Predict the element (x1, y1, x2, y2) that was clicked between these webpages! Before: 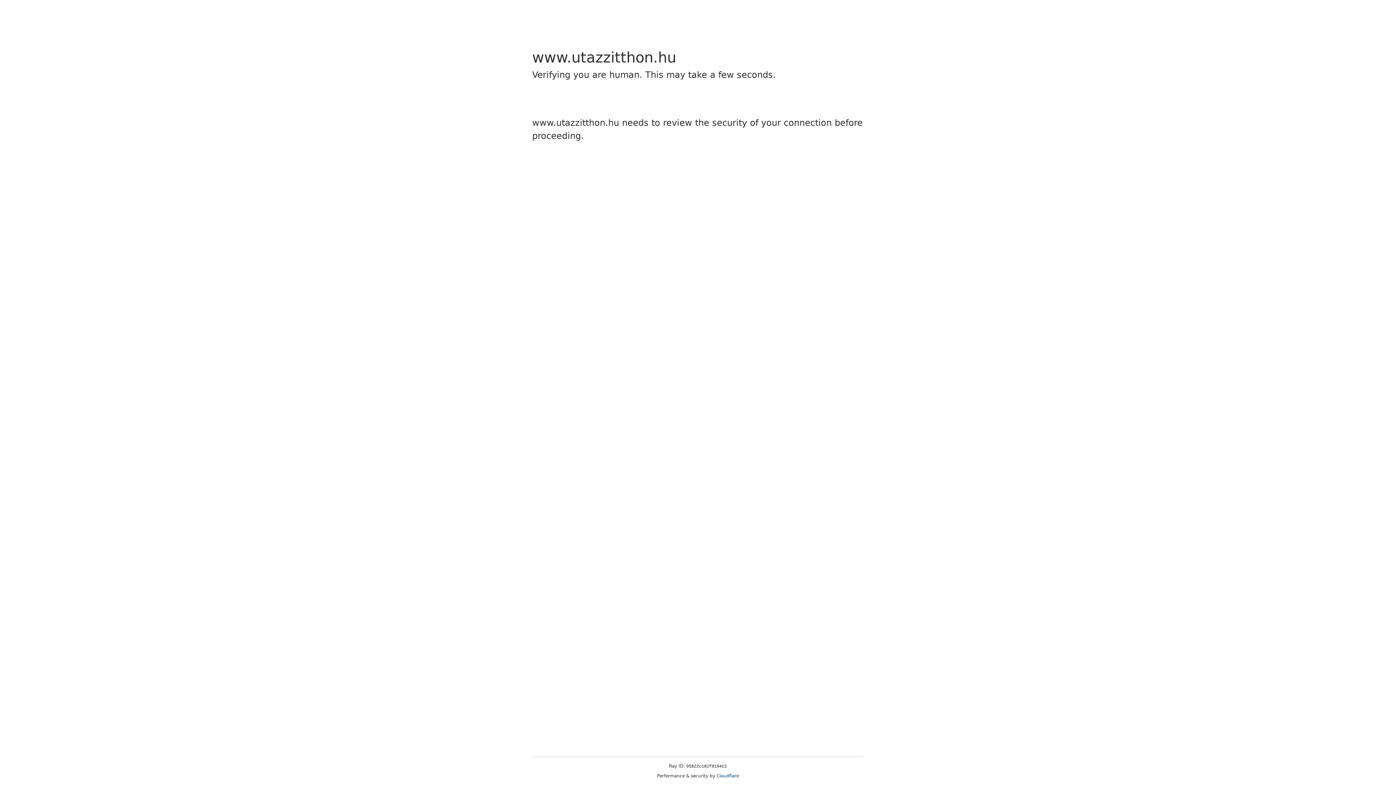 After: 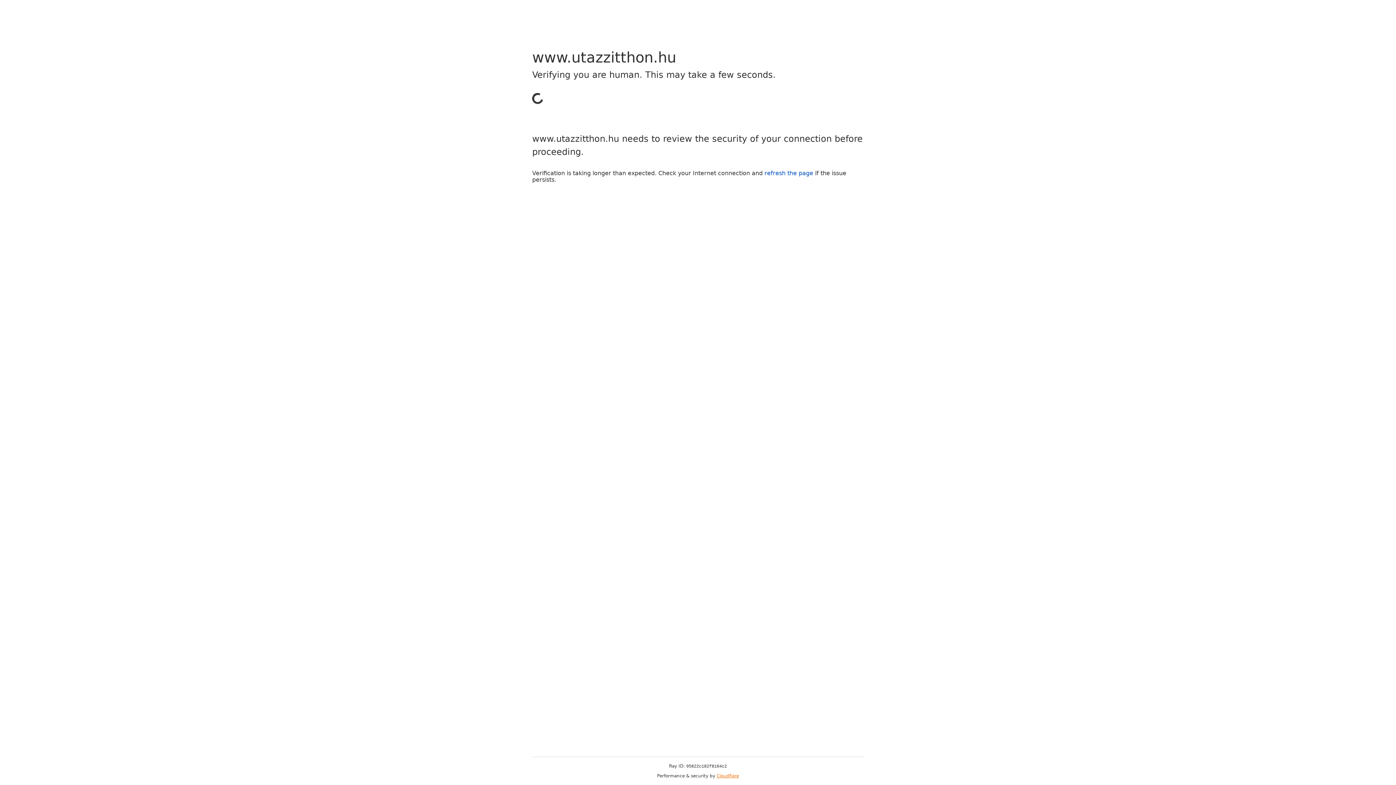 Action: label: Cloudflare bbox: (716, 773, 739, 778)